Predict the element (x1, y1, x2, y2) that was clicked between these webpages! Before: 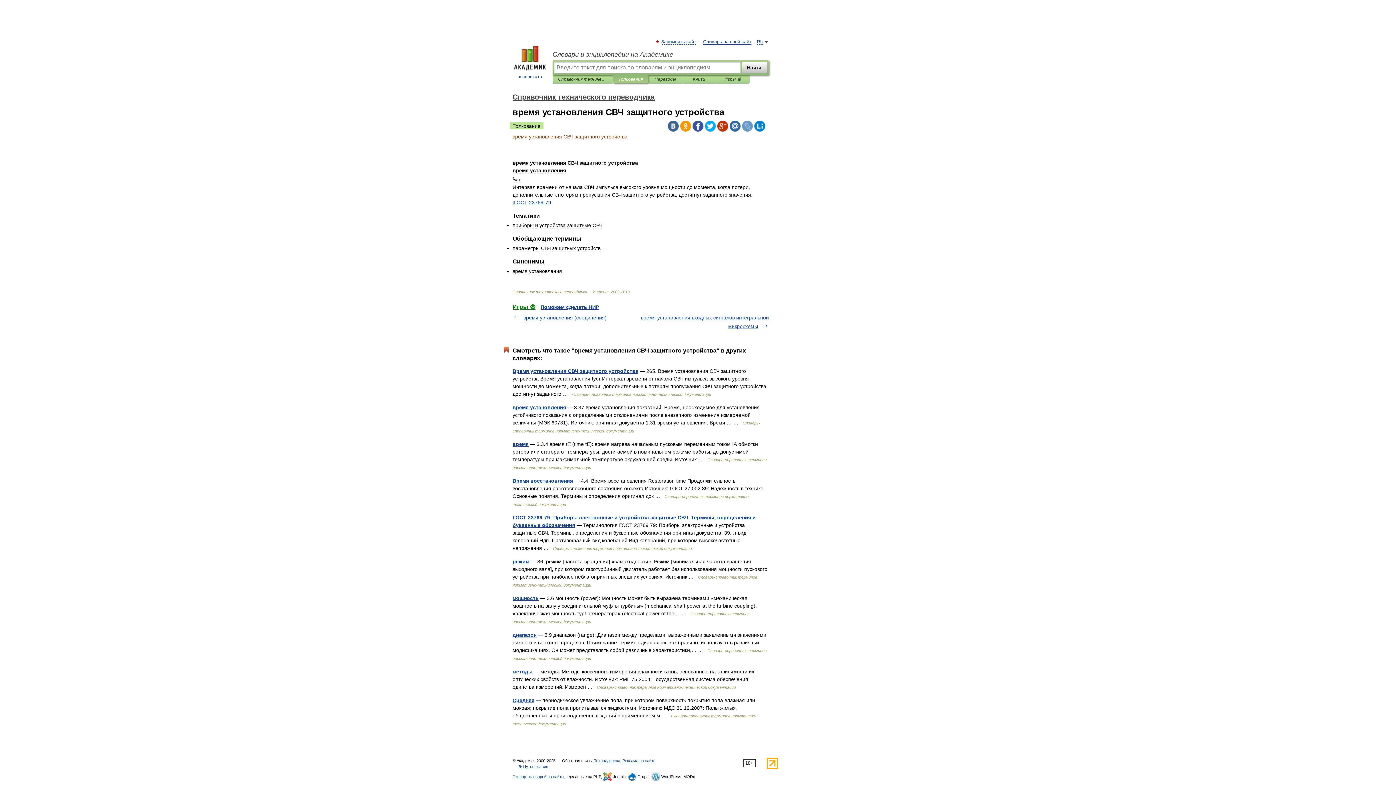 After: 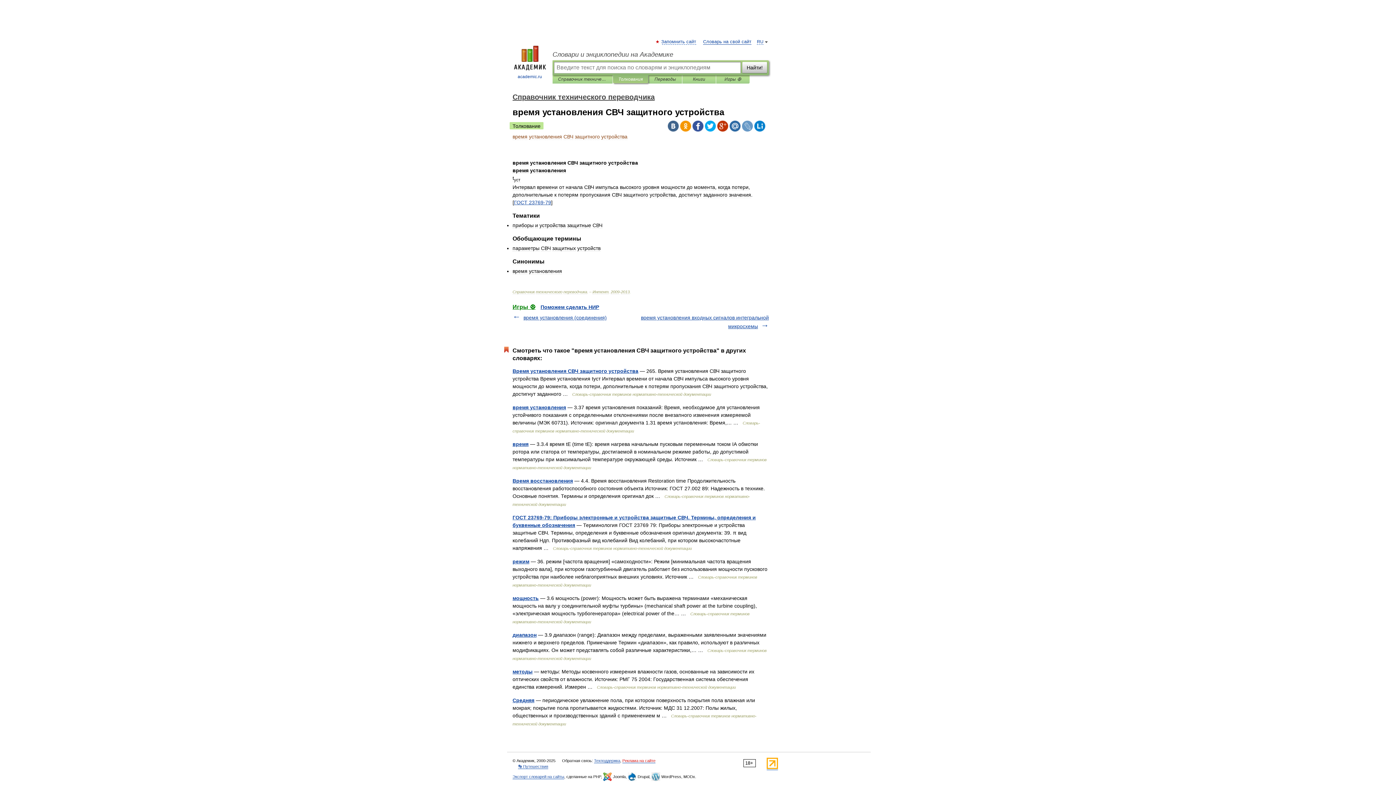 Action: bbox: (622, 758, 655, 763) label: Реклама на сайте